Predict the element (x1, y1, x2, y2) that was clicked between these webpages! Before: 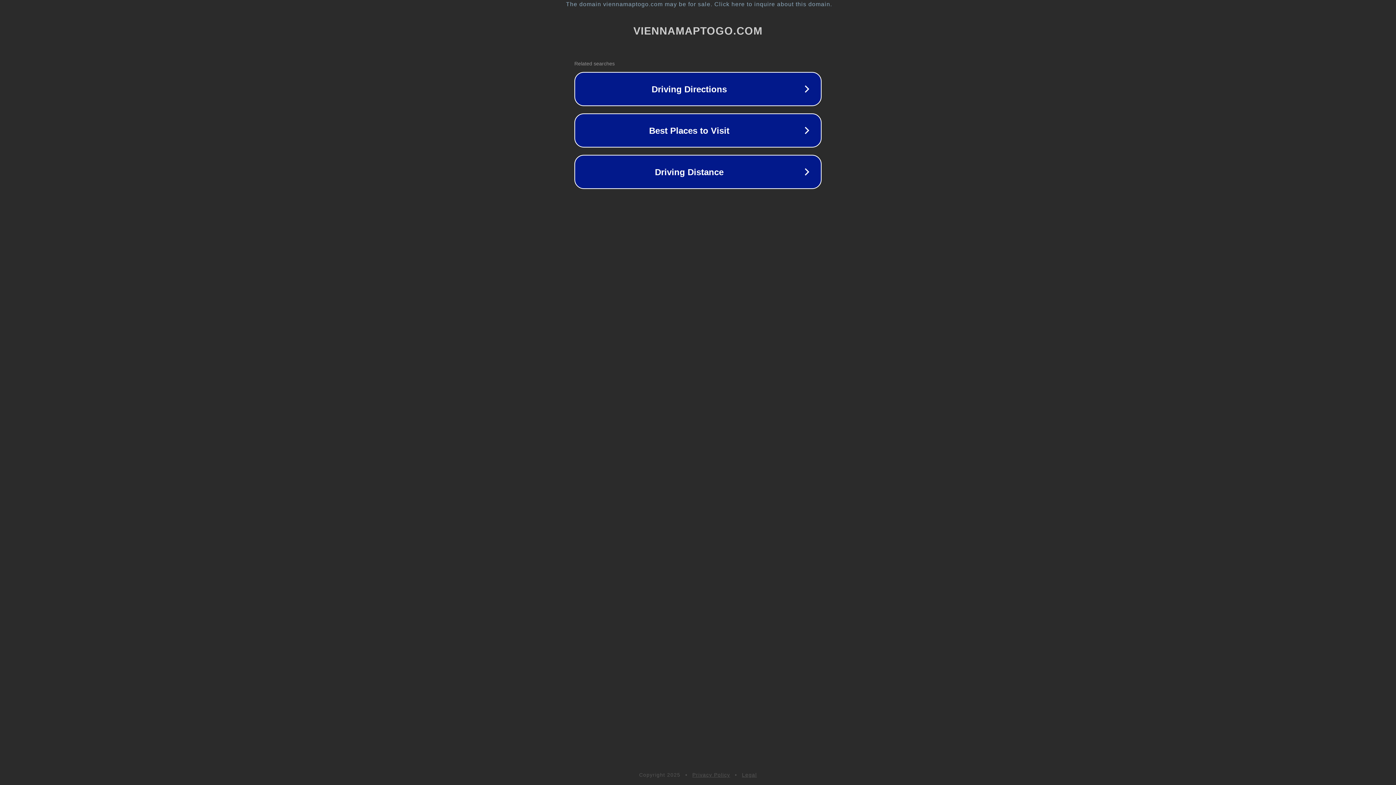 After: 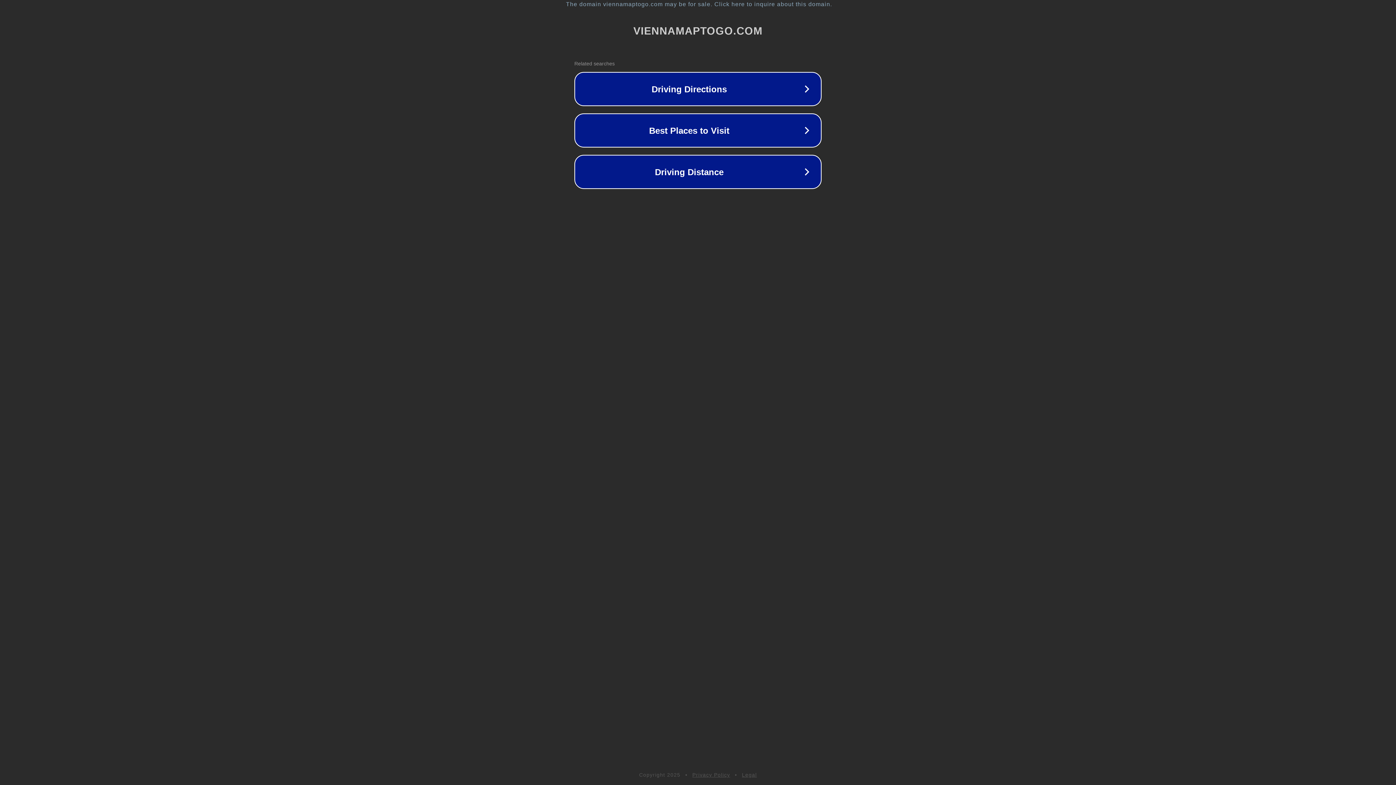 Action: label: Privacy Policy bbox: (692, 772, 730, 778)